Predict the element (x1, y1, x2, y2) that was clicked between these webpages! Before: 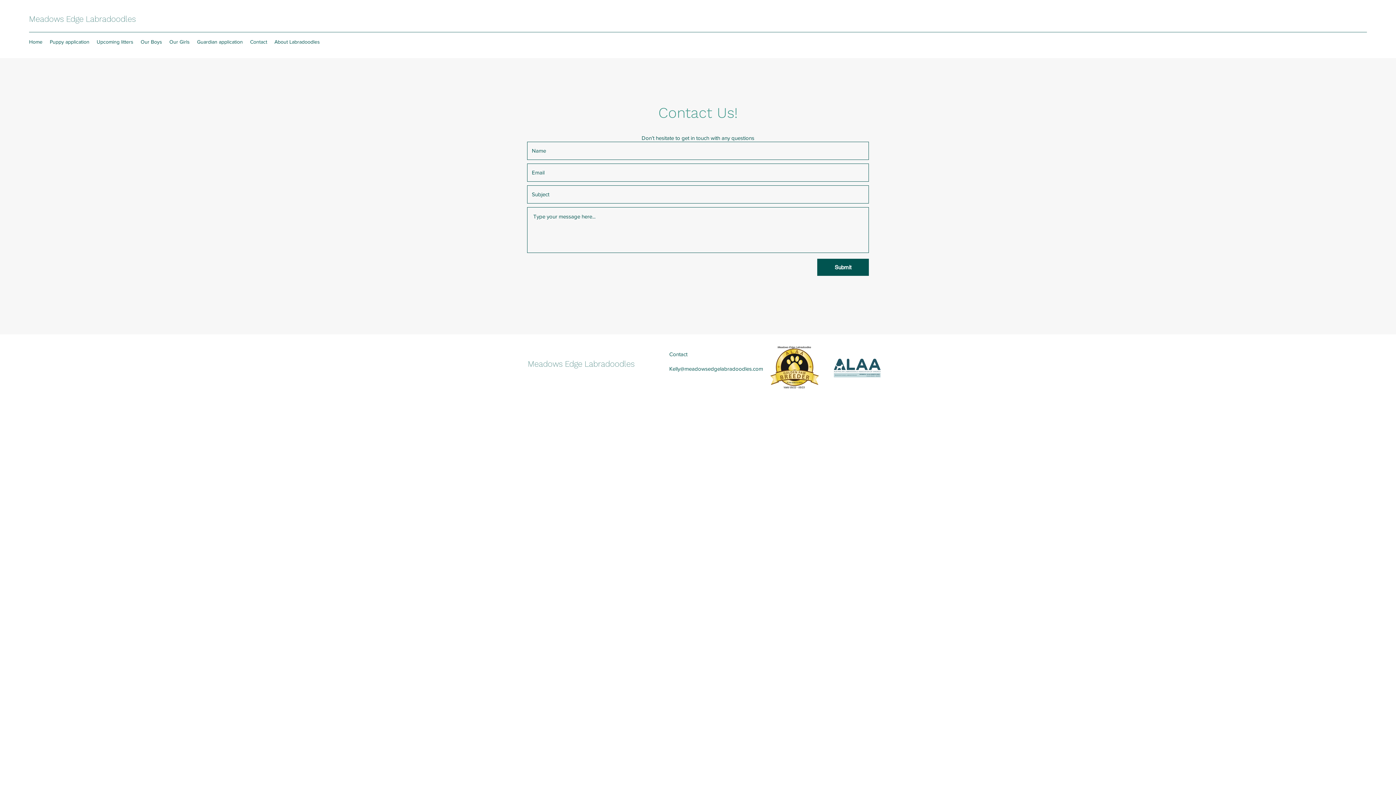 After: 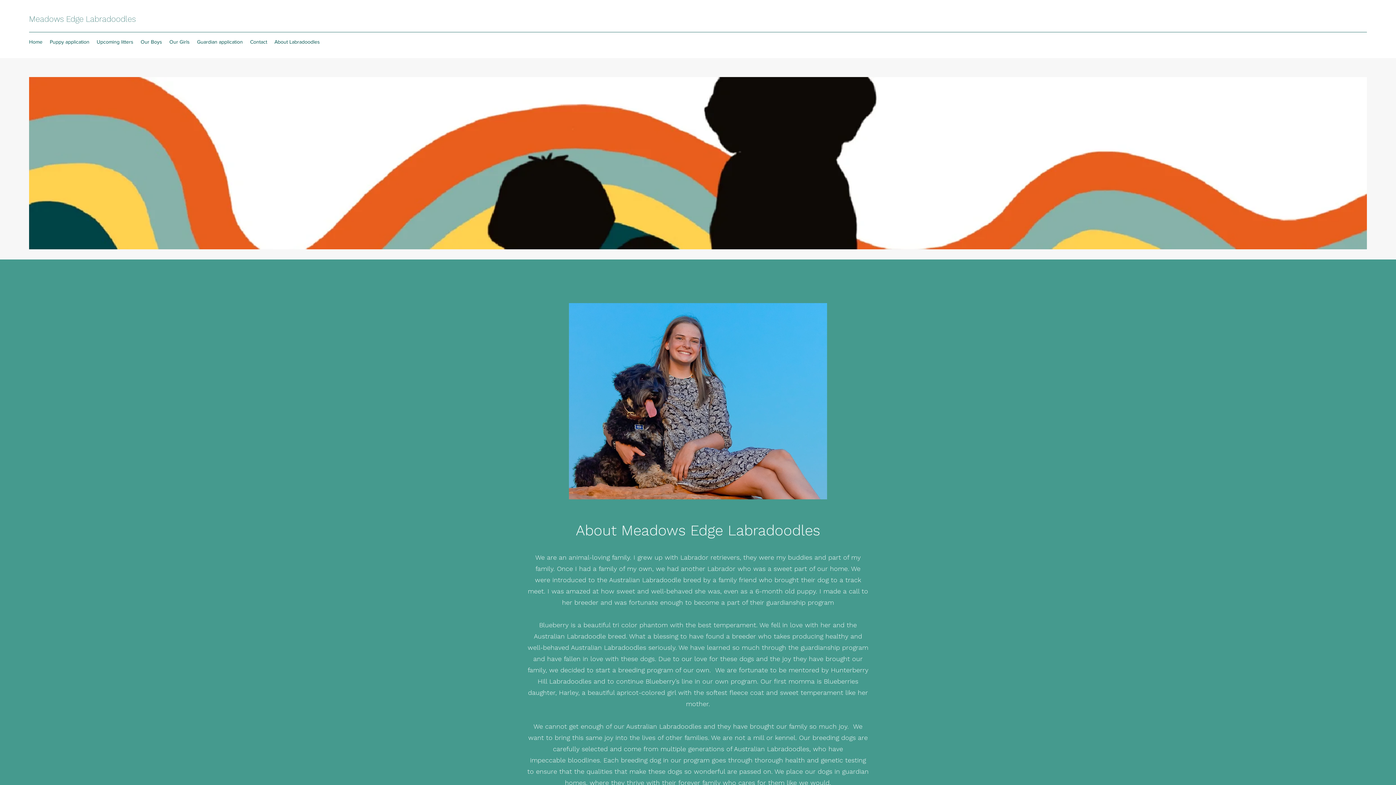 Action: label: Home bbox: (25, 36, 46, 47)